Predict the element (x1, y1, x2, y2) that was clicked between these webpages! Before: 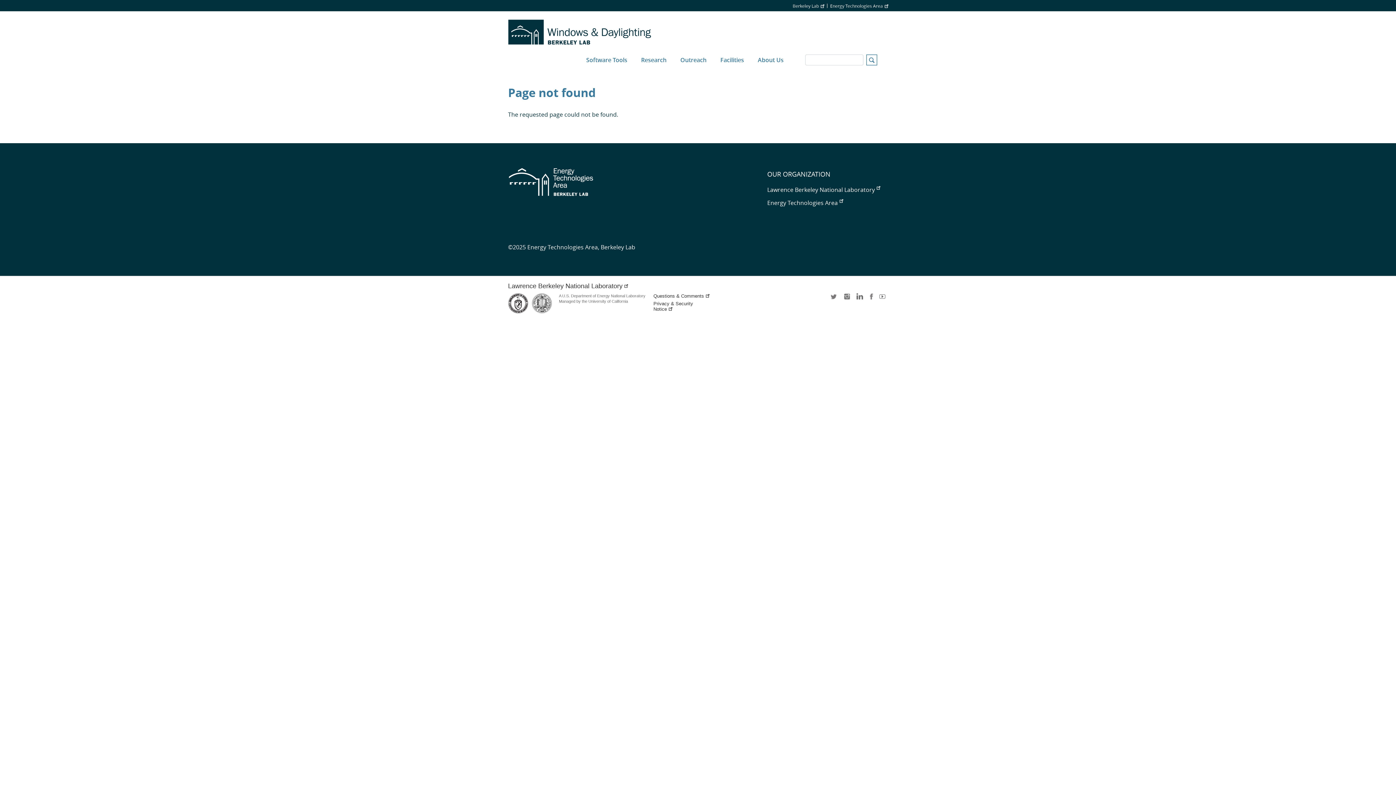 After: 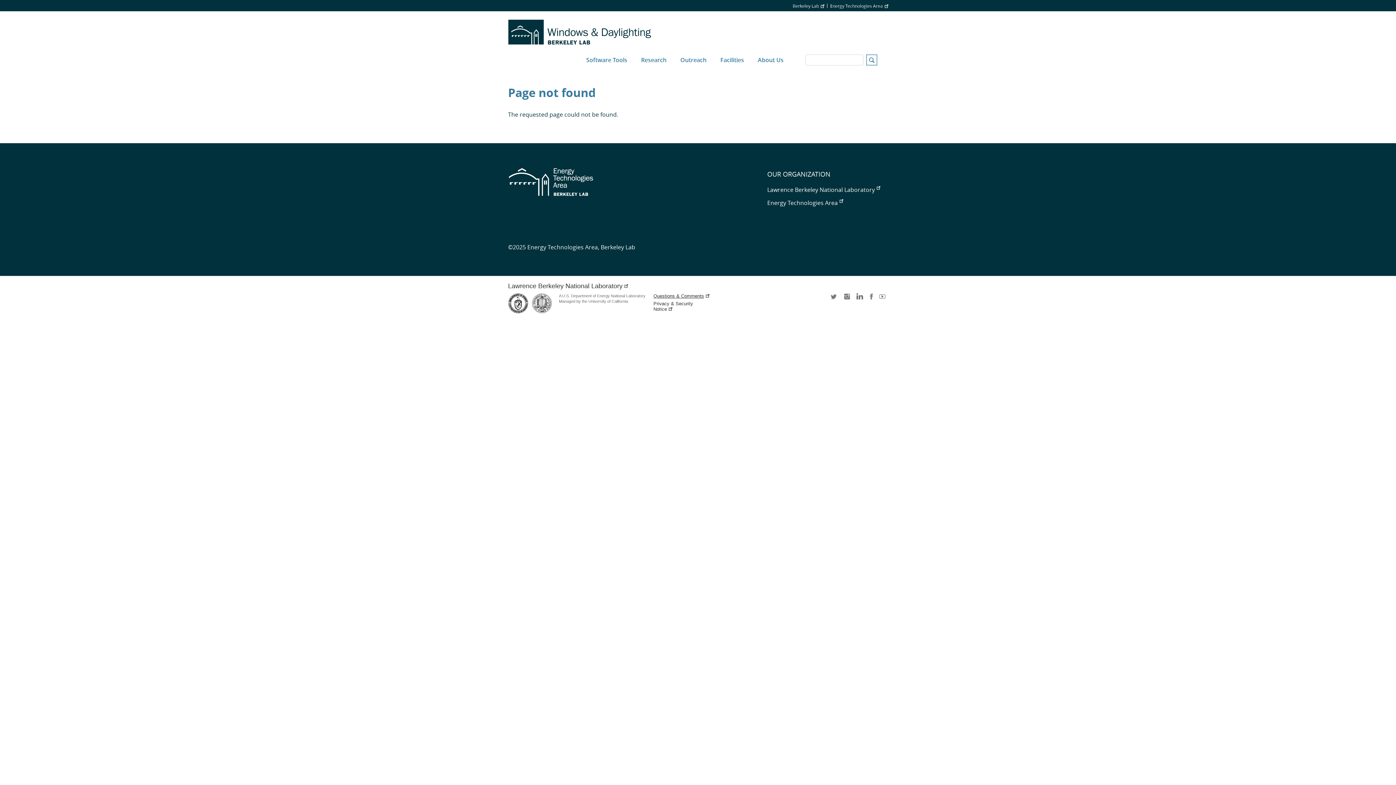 Action: bbox: (653, 293, 711, 298) label: Questions & Comments